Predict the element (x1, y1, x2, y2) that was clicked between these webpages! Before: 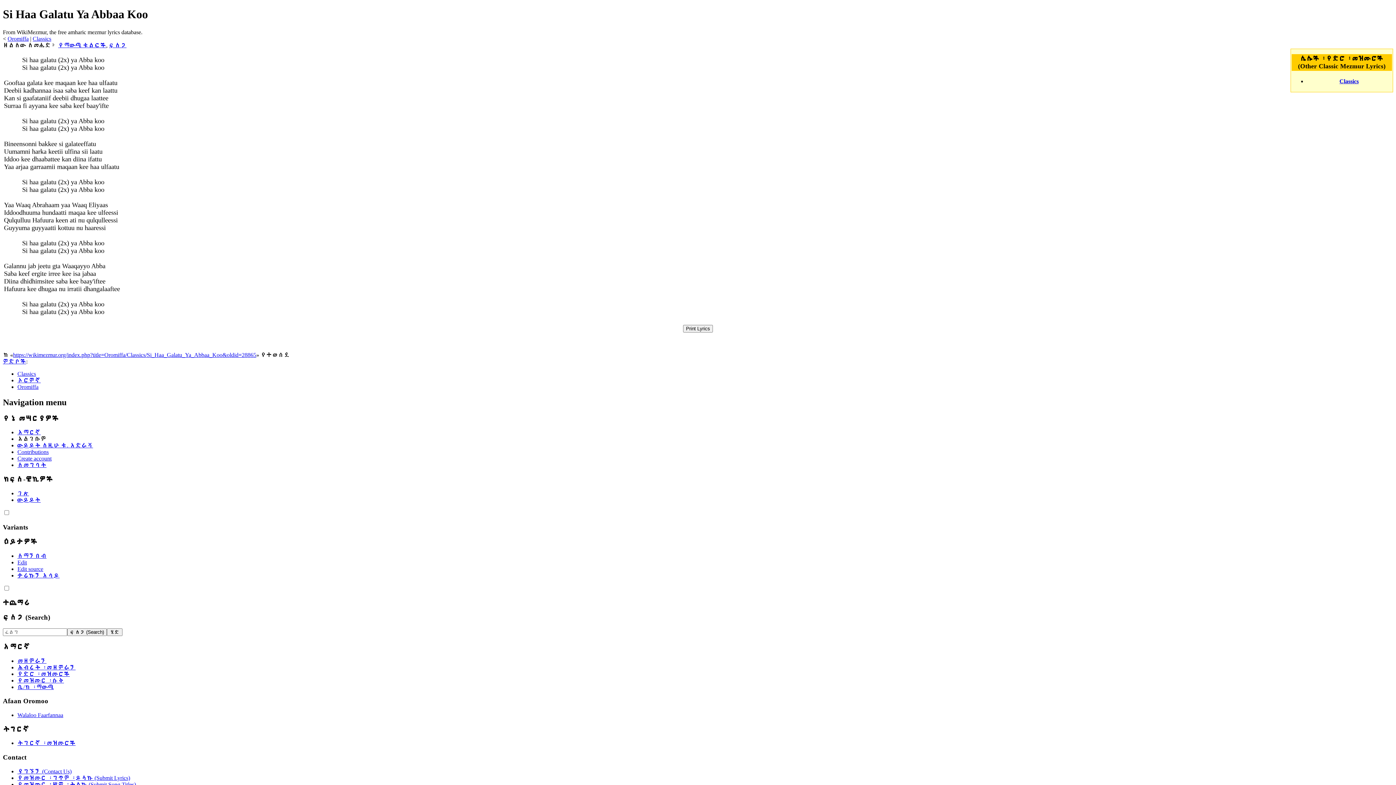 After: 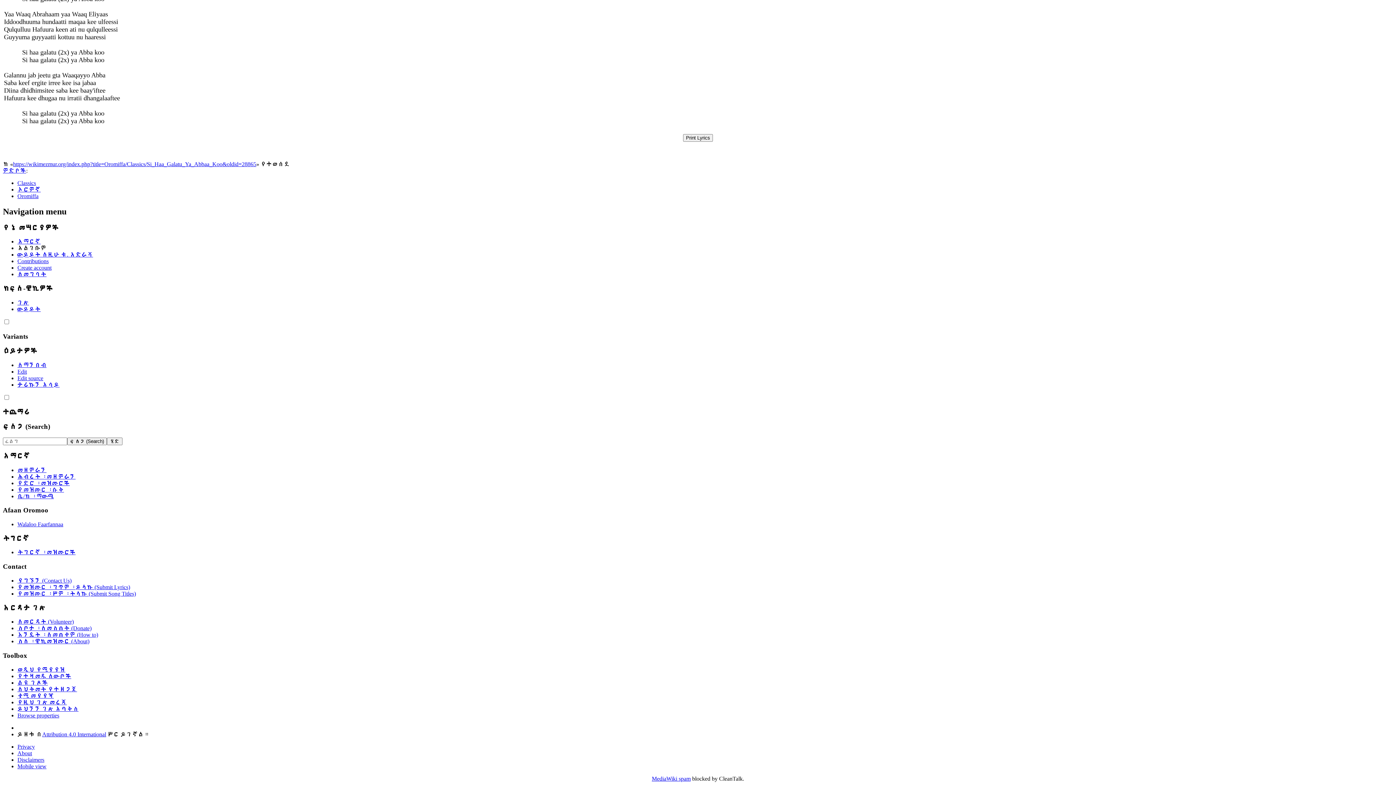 Action: label: ፍለጋ bbox: (109, 42, 126, 48)